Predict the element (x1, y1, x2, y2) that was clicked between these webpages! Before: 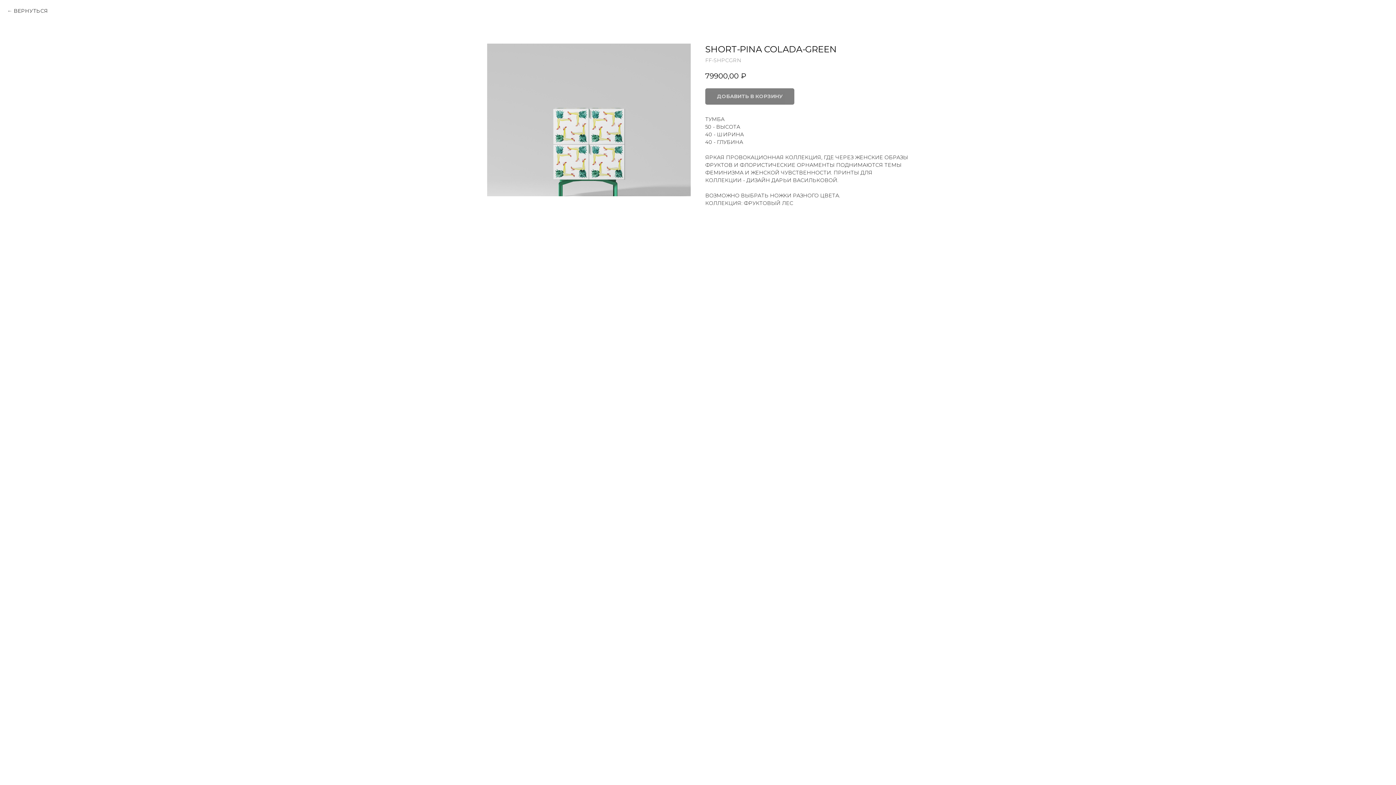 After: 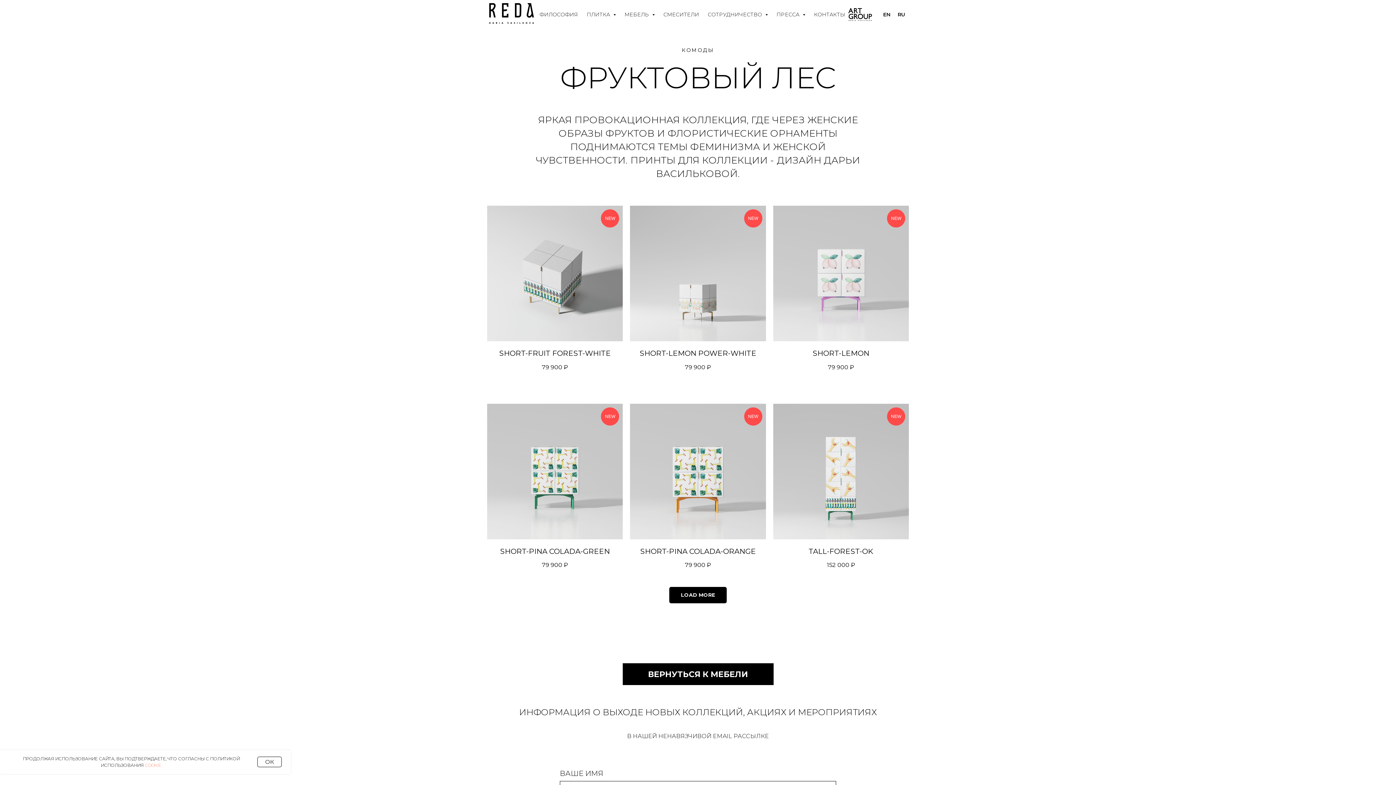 Action: bbox: (7, 7, 48, 14) label: ВЕРНУТЬСЯ